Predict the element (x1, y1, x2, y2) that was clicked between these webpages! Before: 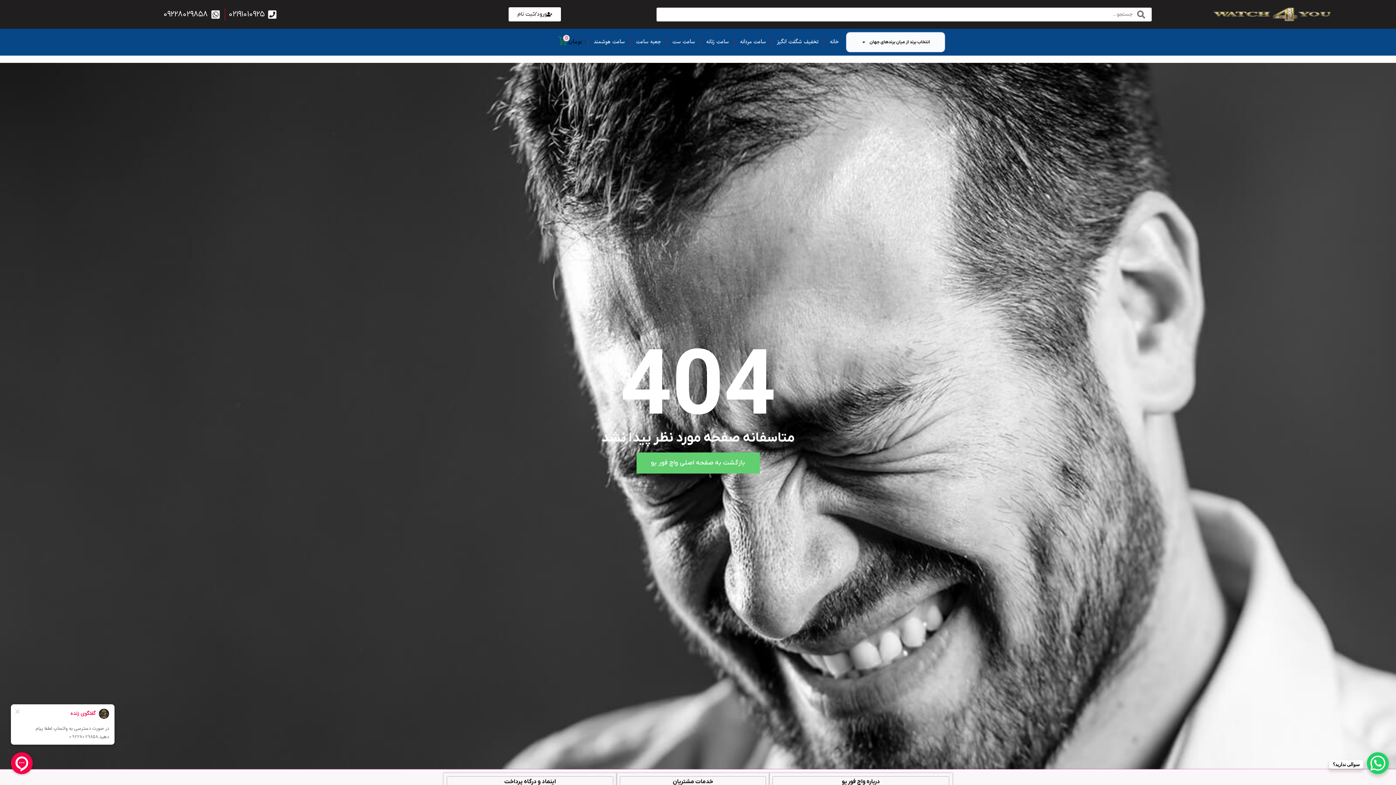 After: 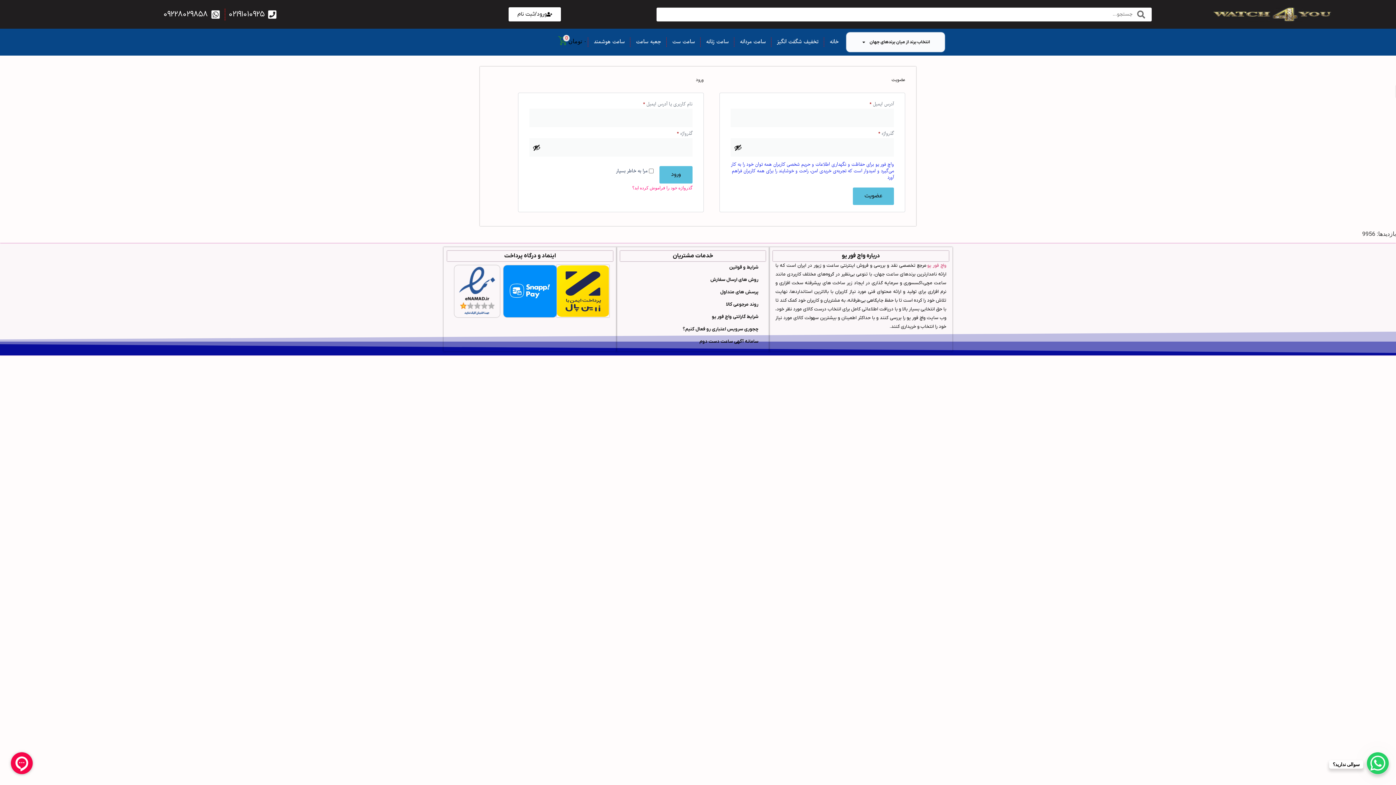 Action: bbox: (508, 7, 561, 21) label: ورود/ثبت نام